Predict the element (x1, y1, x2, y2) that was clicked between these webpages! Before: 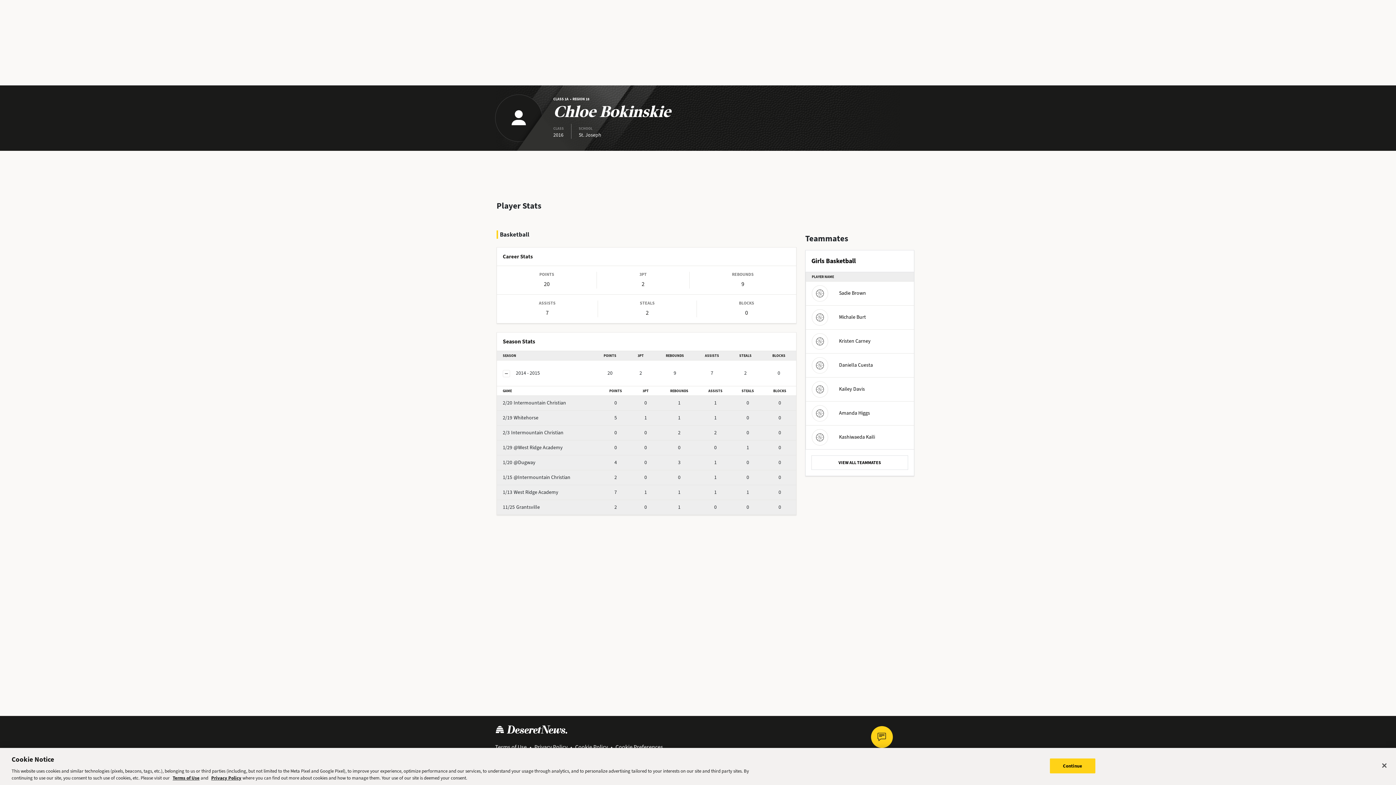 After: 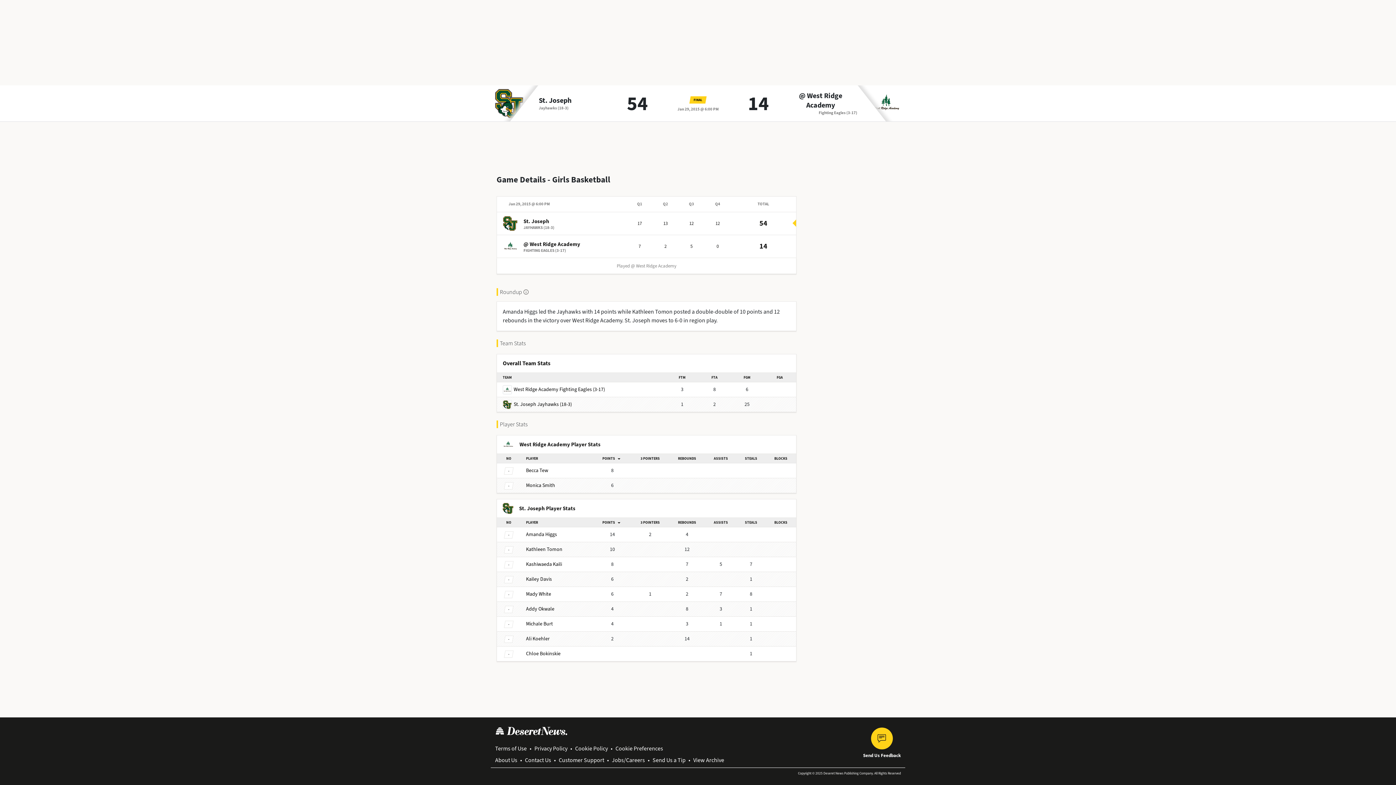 Action: label: 1/29@West Ridge Academy bbox: (502, 444, 562, 451)